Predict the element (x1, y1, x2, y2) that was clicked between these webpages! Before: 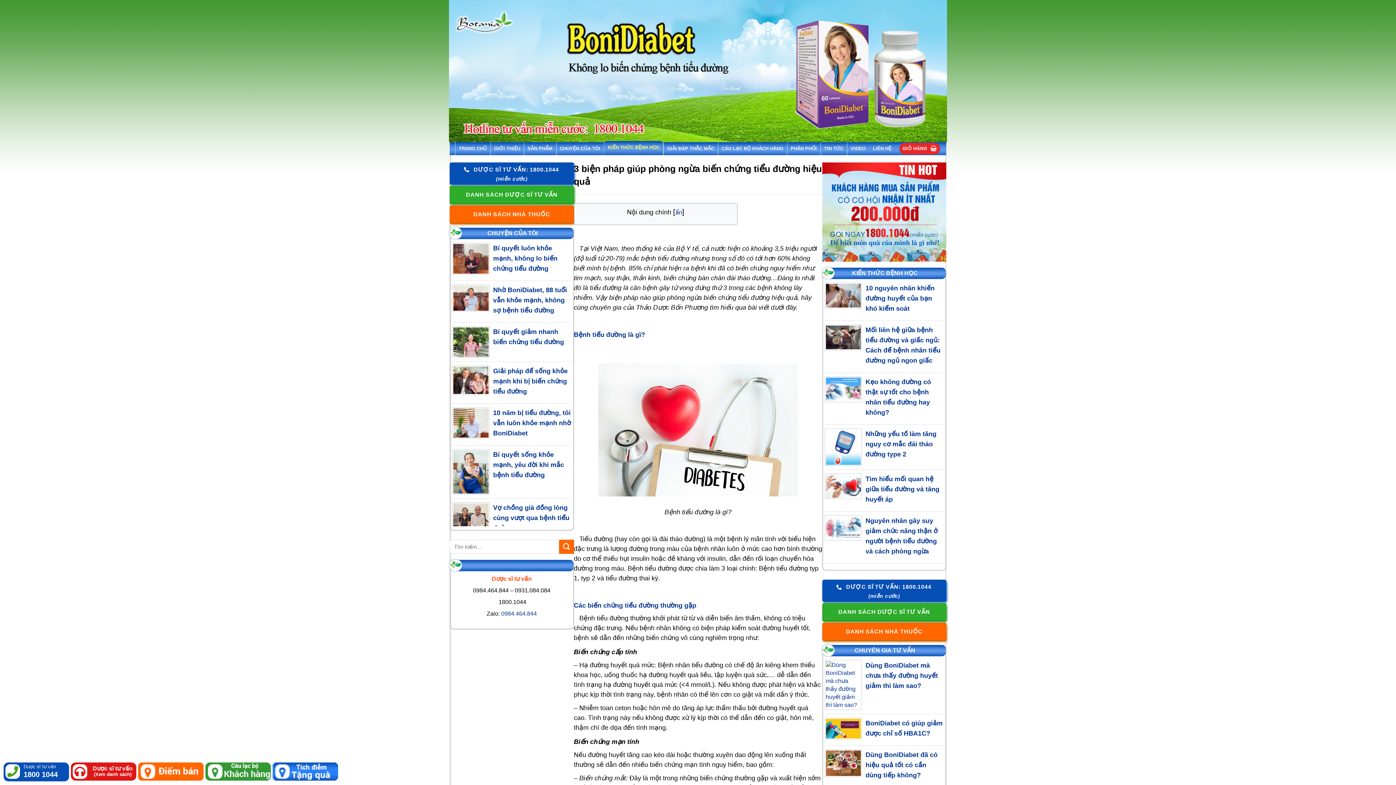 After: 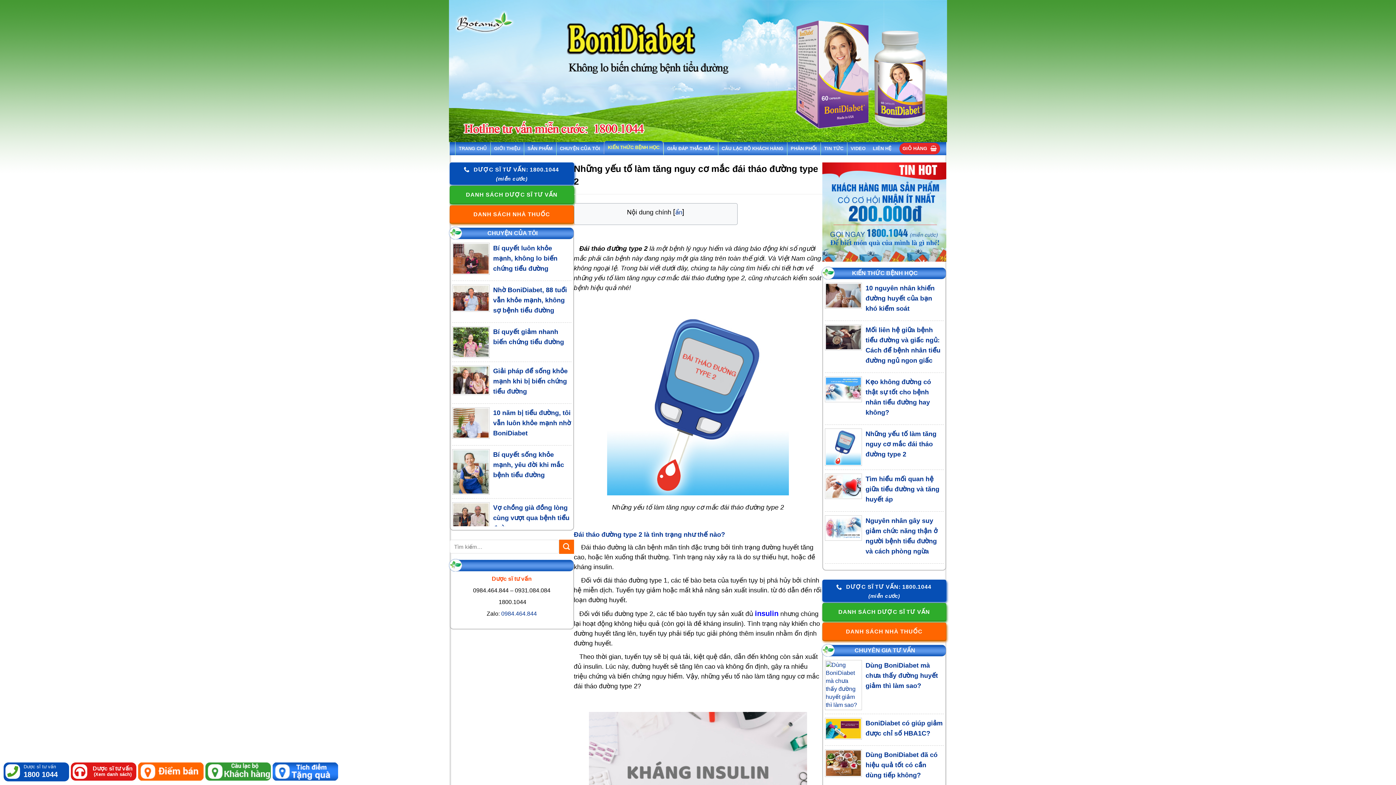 Action: label: Những yếu tố làm tăng nguy cơ mắc đái tháo đường type 2 bbox: (865, 430, 936, 458)